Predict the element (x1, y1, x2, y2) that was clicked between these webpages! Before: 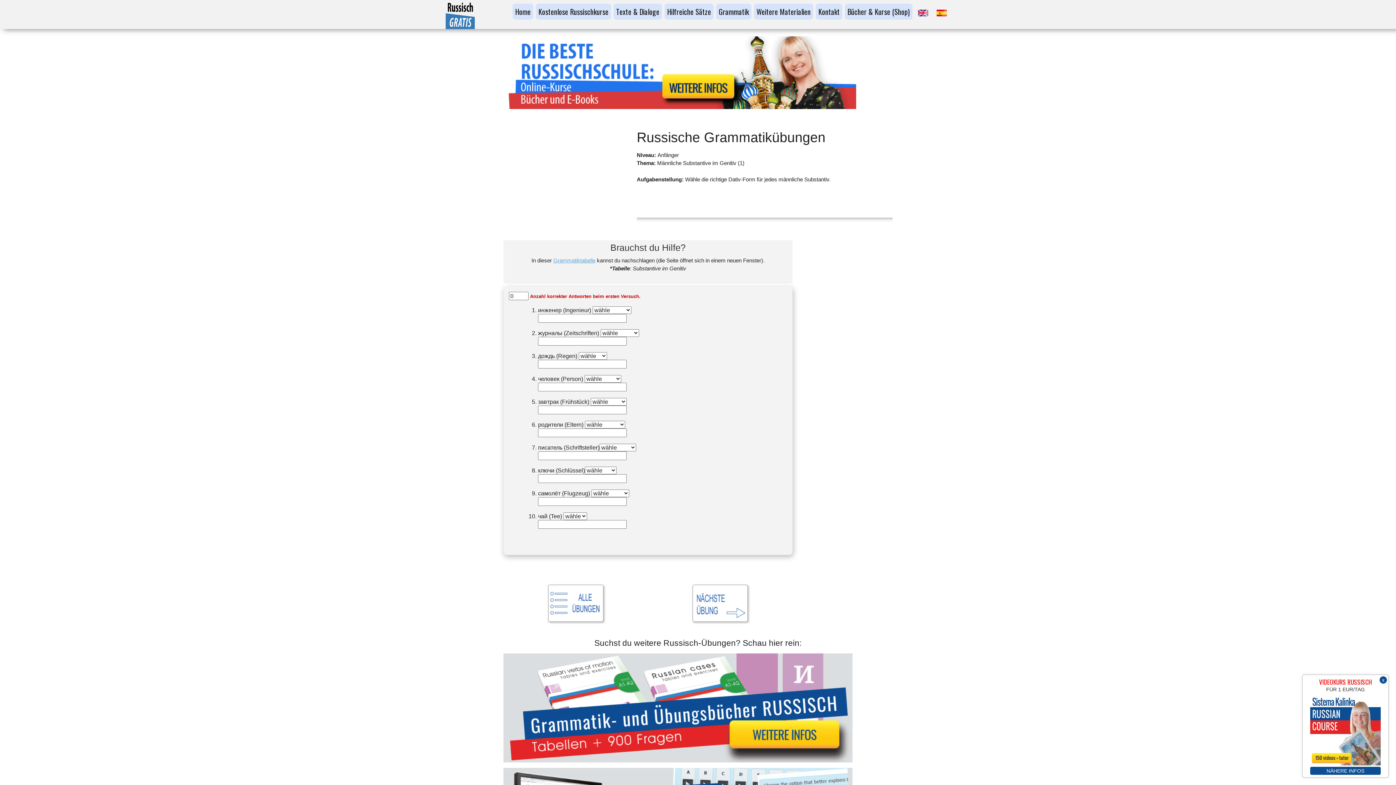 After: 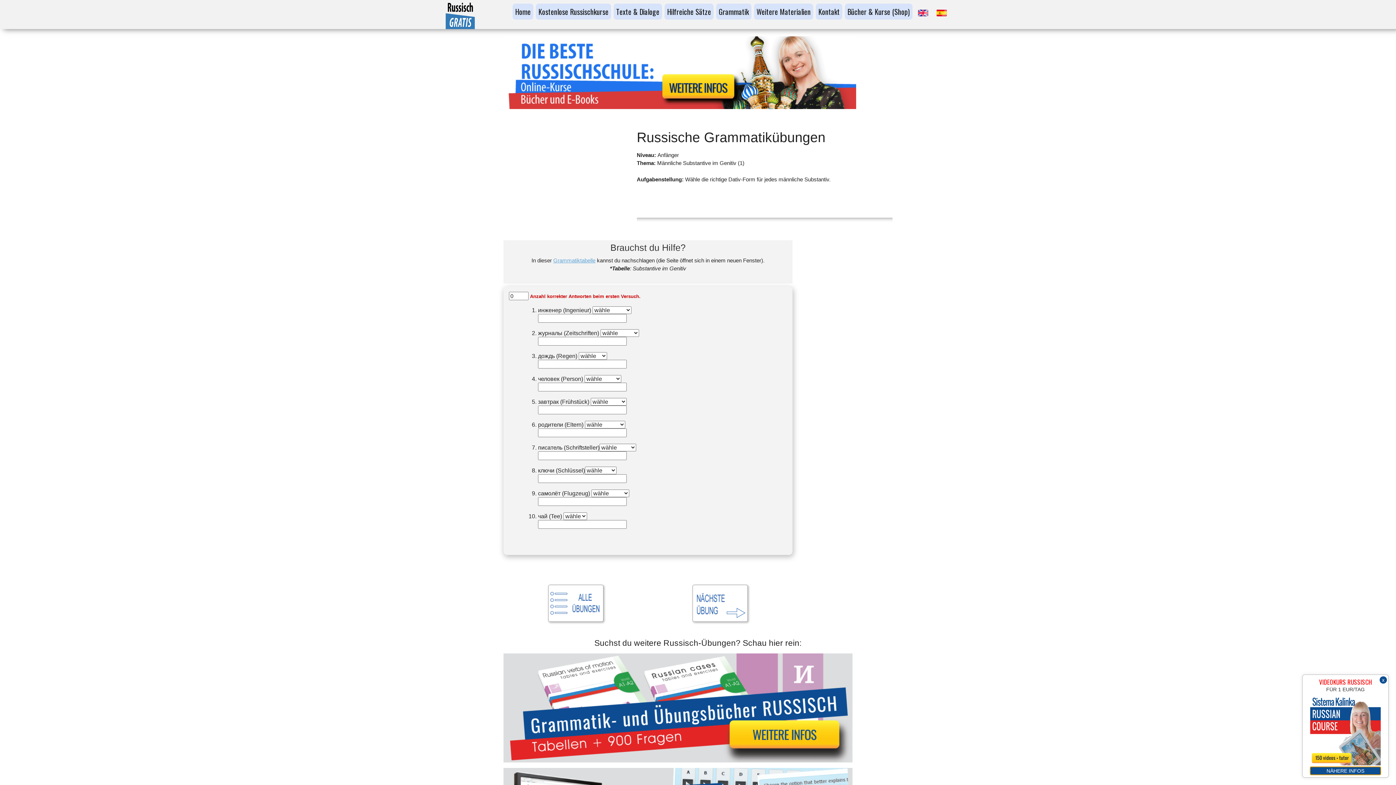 Action: label: NÄHERE INFOS bbox: (1310, 767, 1381, 775)